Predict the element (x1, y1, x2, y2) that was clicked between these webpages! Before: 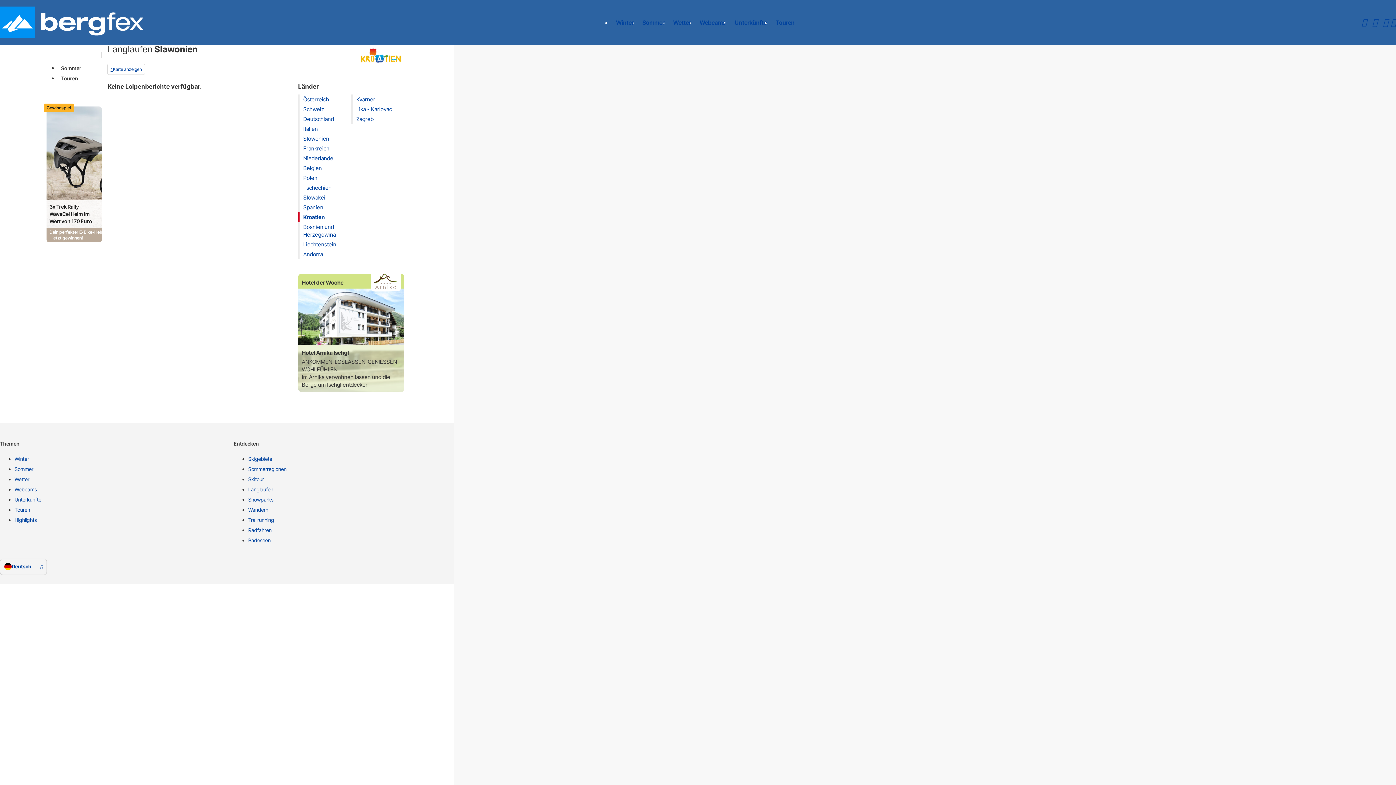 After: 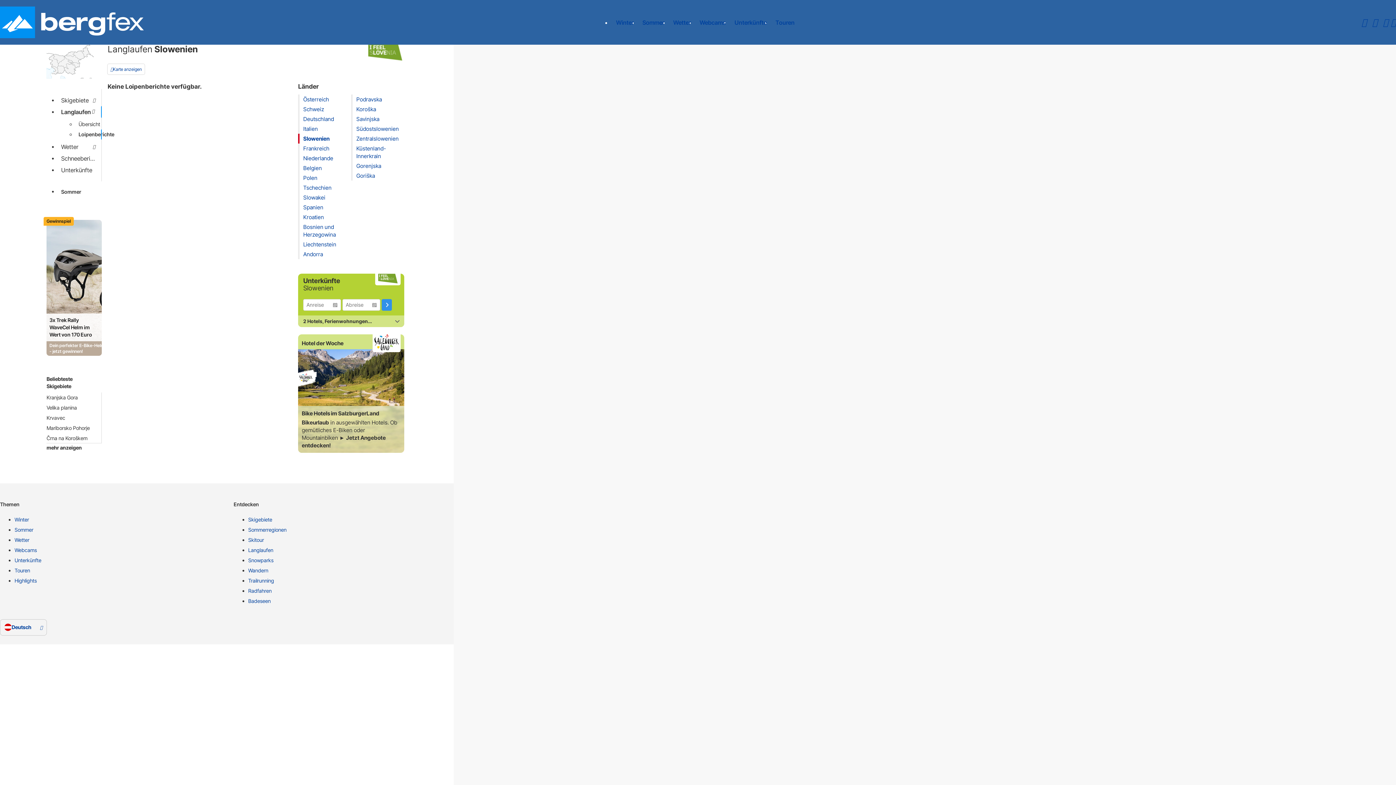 Action: bbox: (303, 135, 329, 142) label: Slowenien